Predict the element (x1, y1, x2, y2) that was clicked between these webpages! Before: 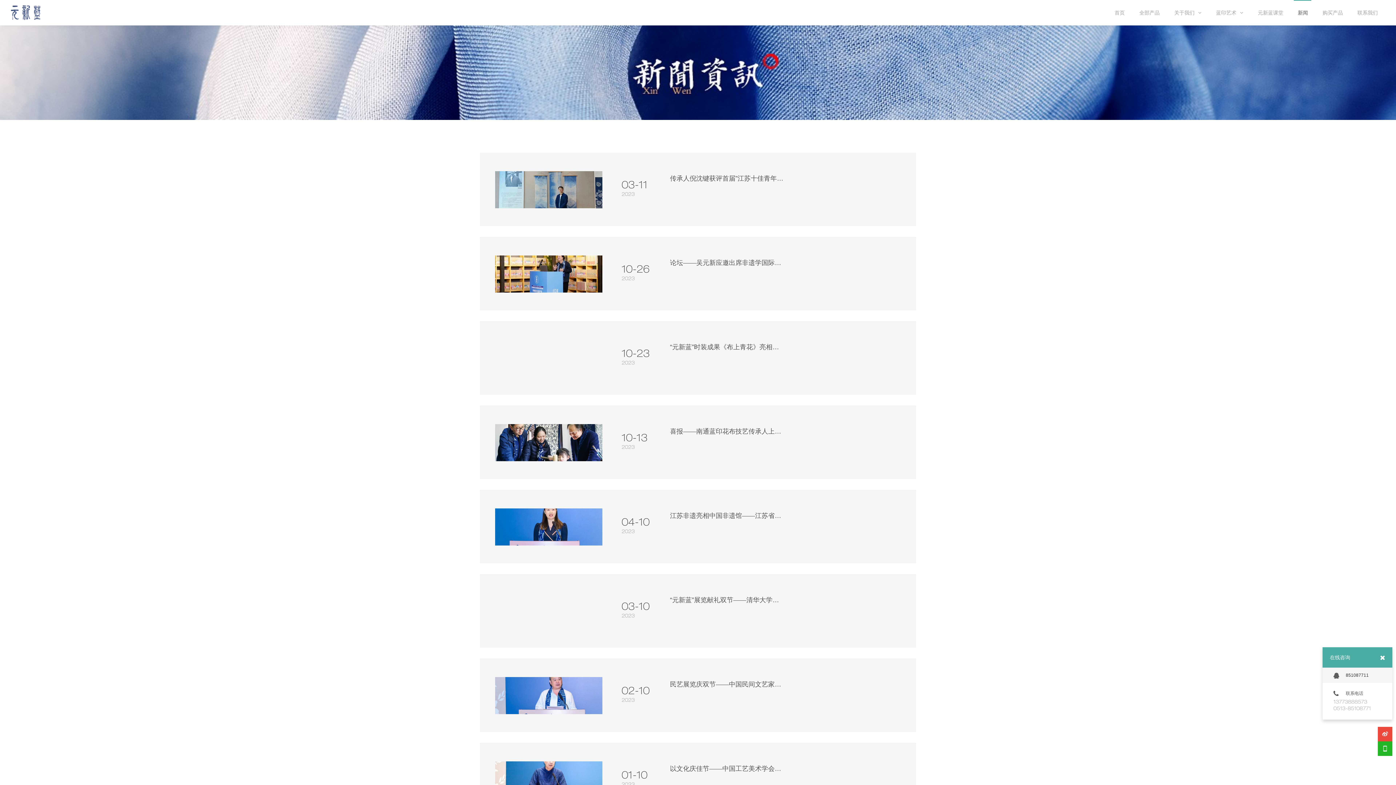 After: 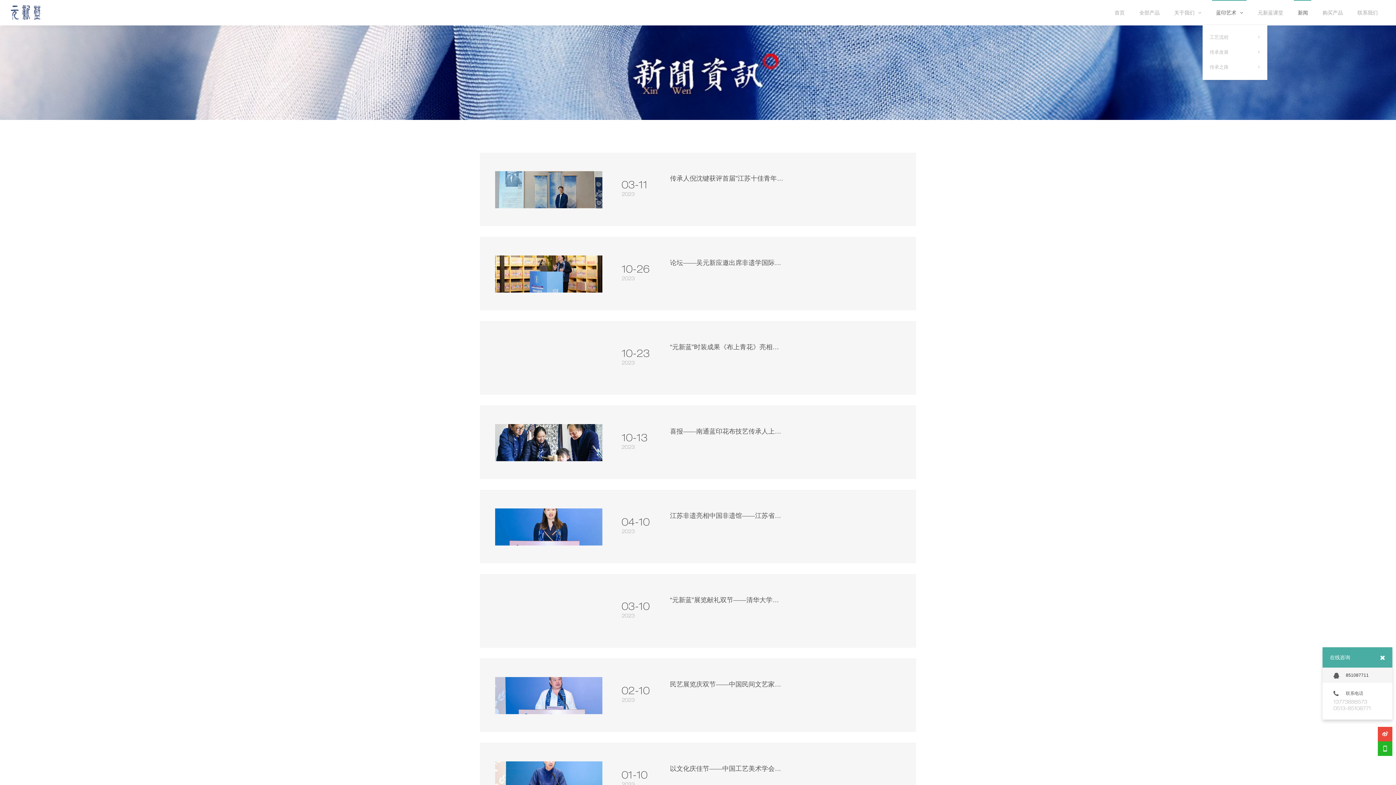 Action: bbox: (1216, 9, 1243, 15) label: 蓝印艺术